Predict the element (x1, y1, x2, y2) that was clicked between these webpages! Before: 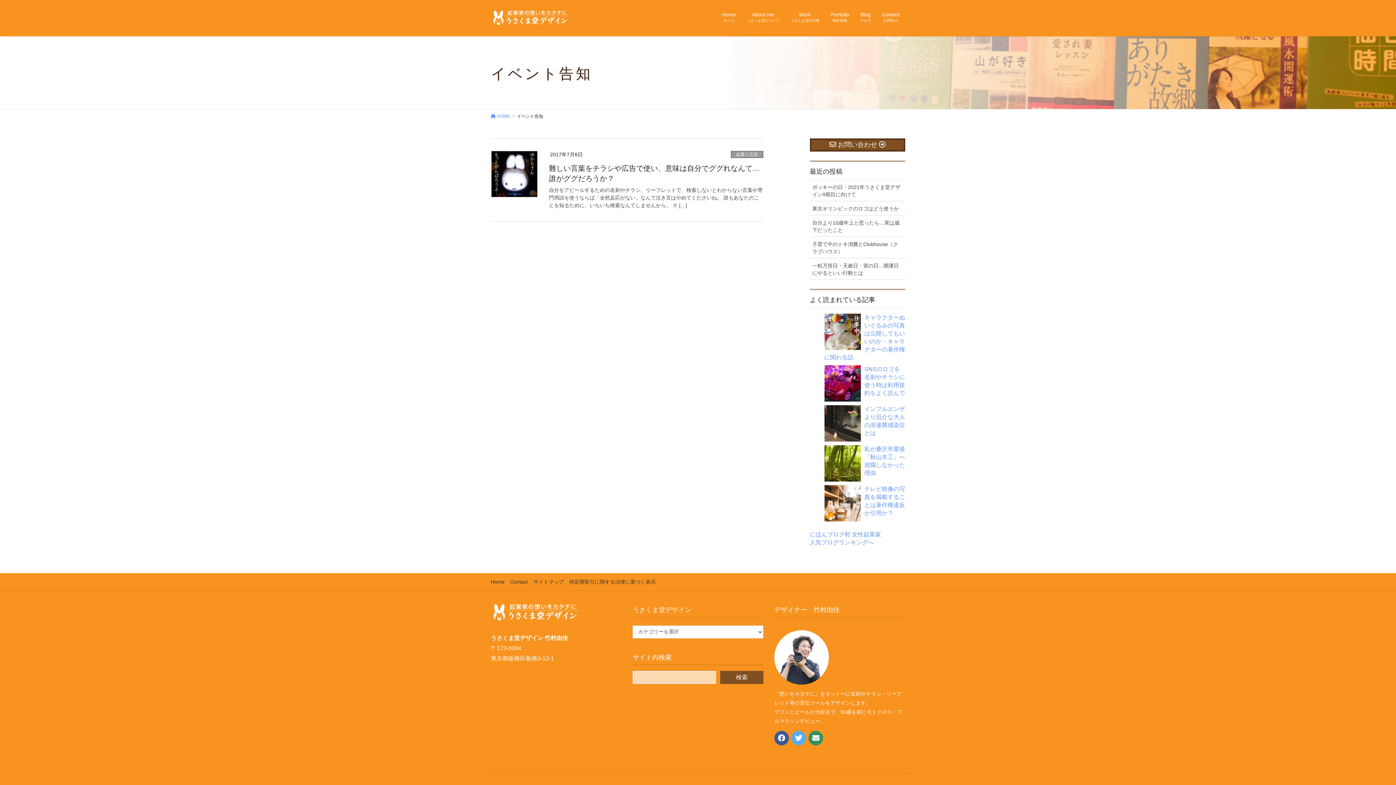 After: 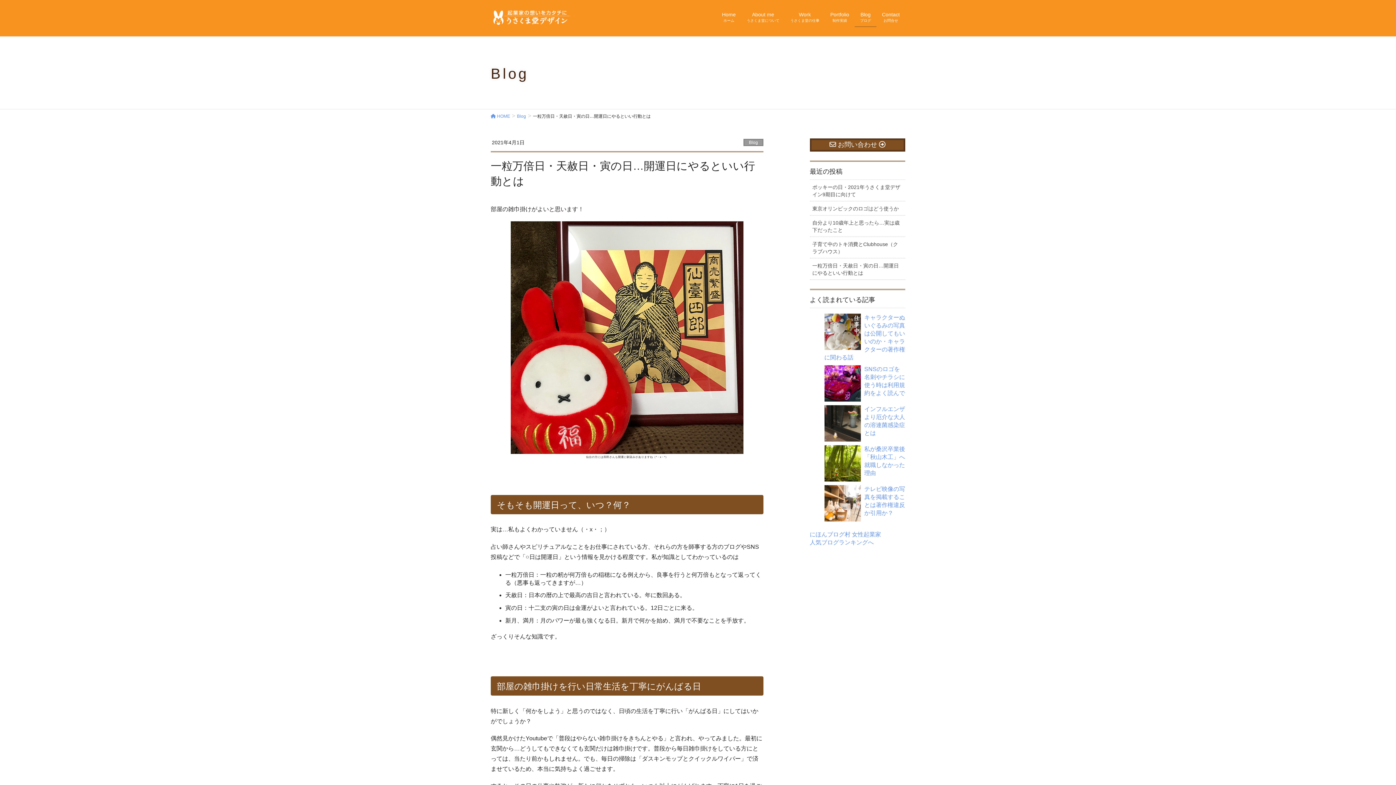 Action: label: 一粒万倍日・天赦日・寅の日…開運日にやるといい行動とは bbox: (810, 258, 905, 280)